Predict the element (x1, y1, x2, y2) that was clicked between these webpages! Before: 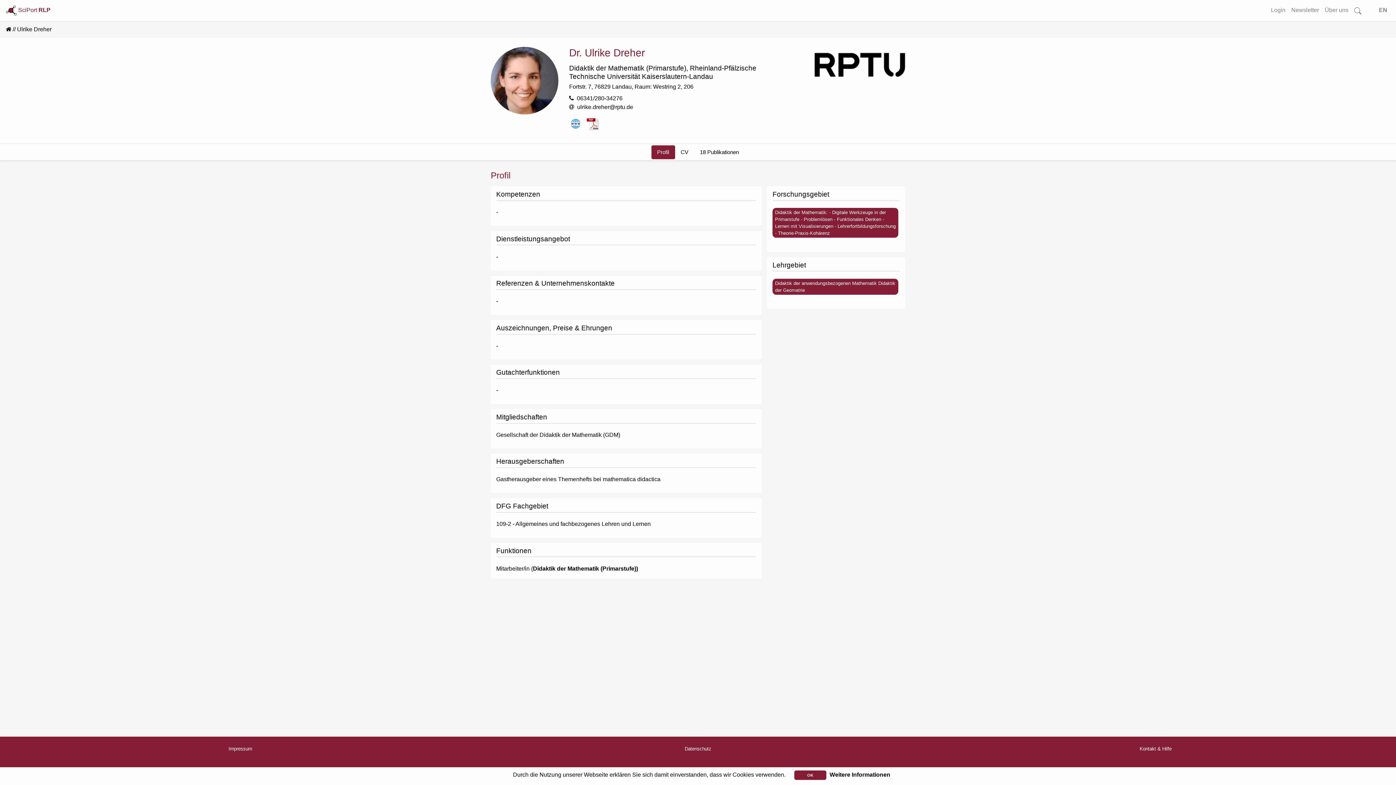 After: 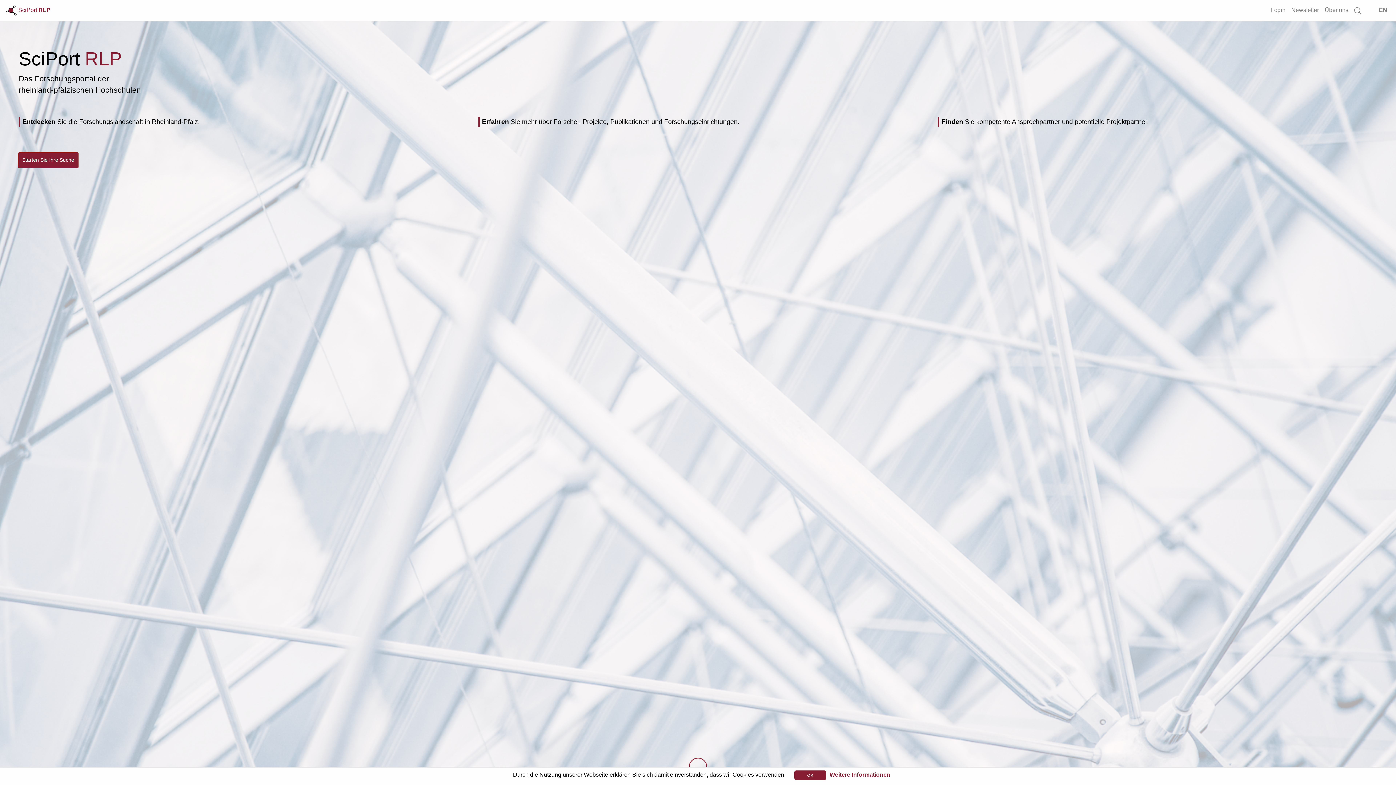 Action: bbox: (5, 26, 11, 32)